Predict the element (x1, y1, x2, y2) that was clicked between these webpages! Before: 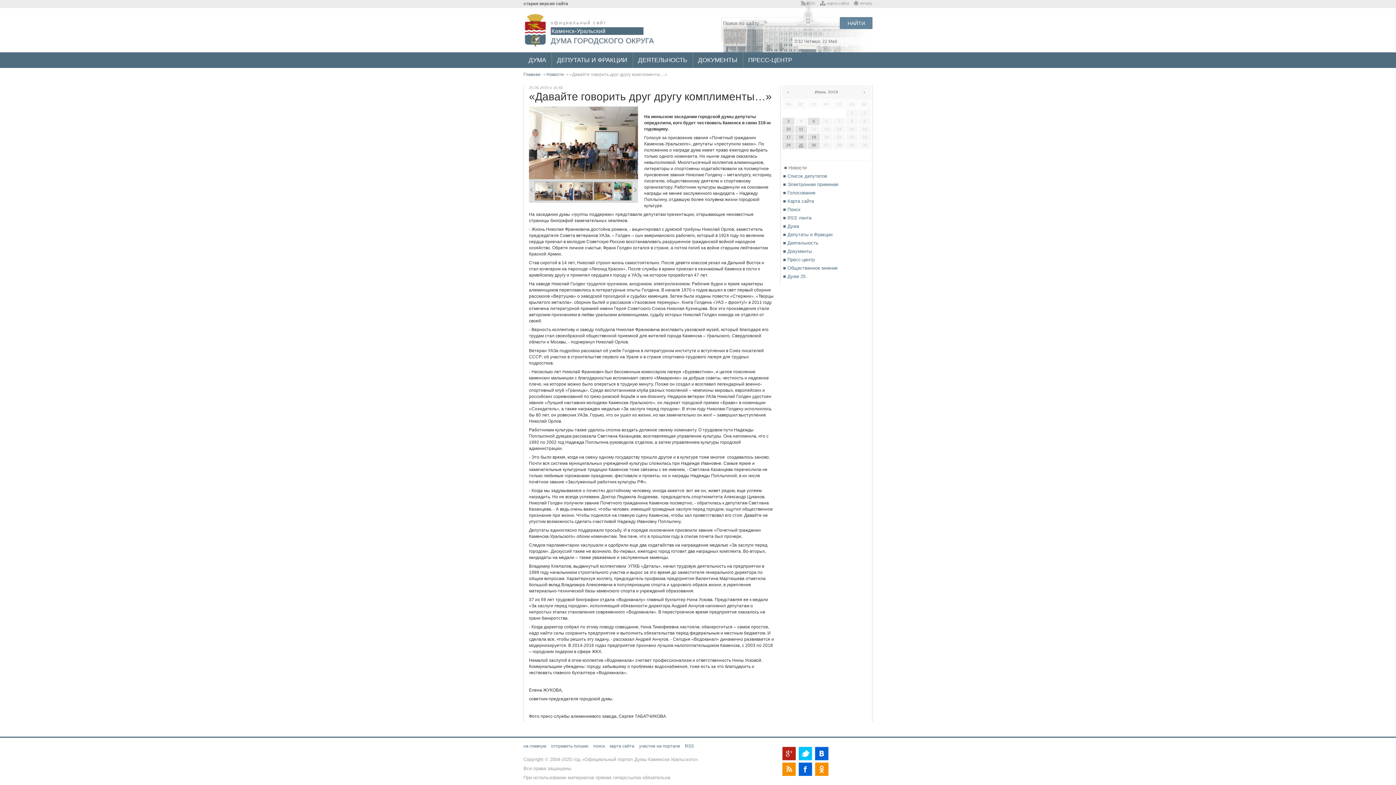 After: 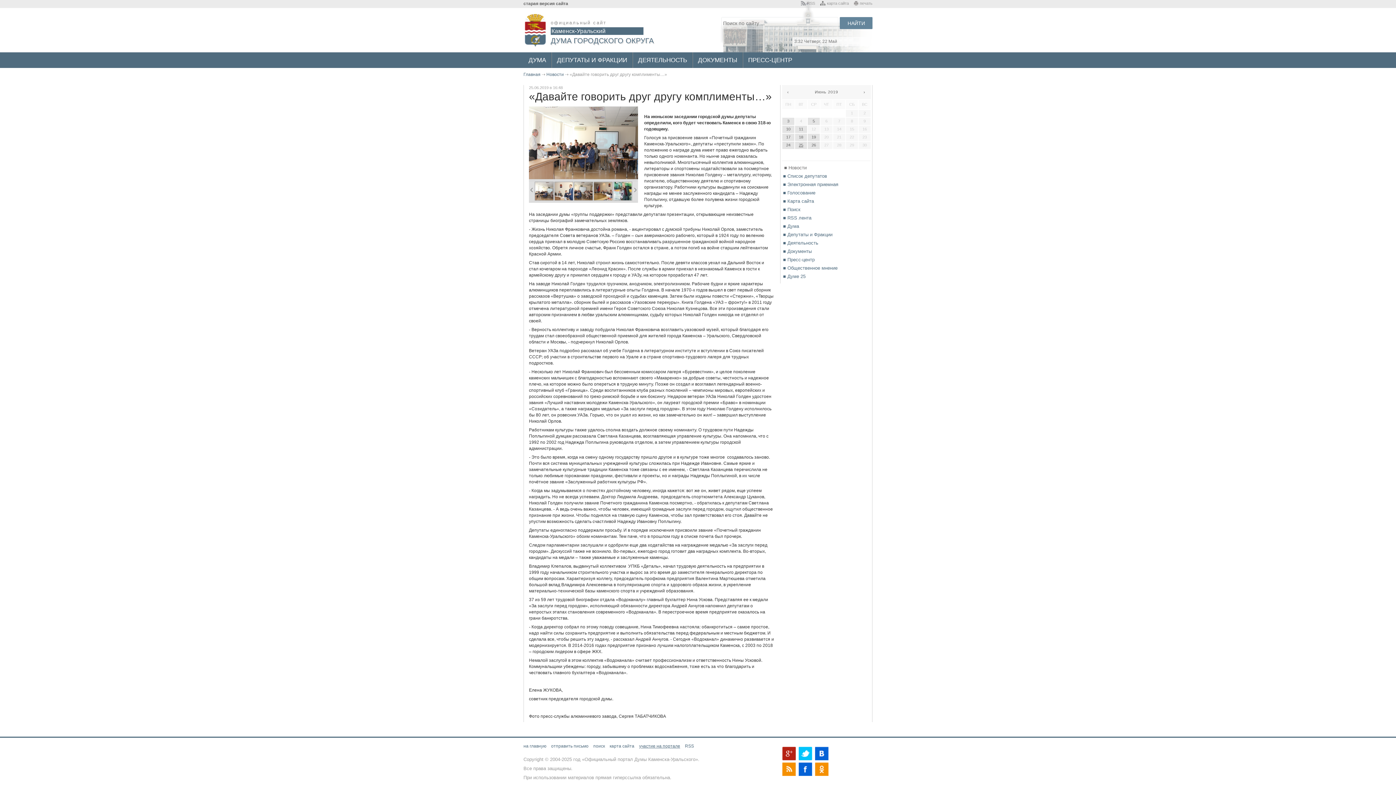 Action: label: участие на портале bbox: (639, 744, 680, 749)